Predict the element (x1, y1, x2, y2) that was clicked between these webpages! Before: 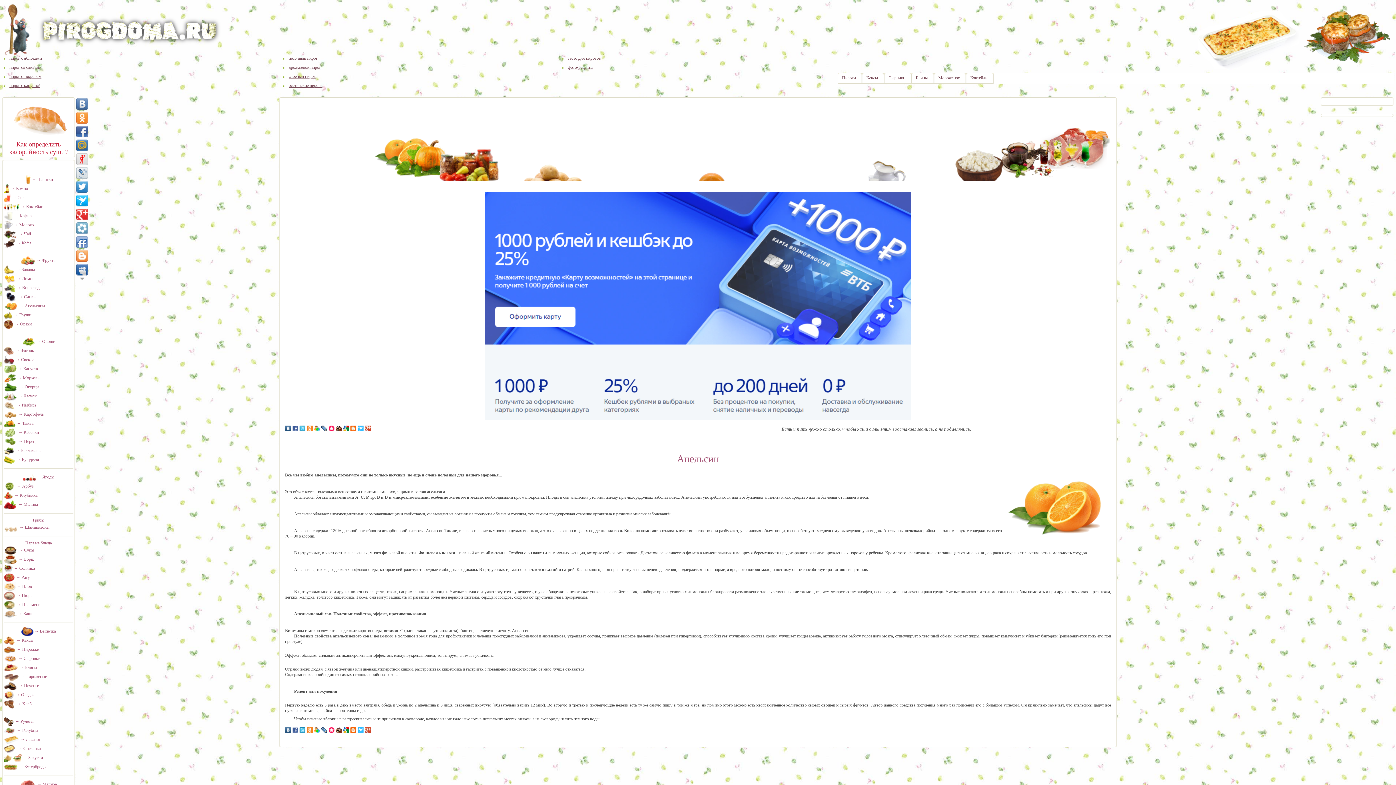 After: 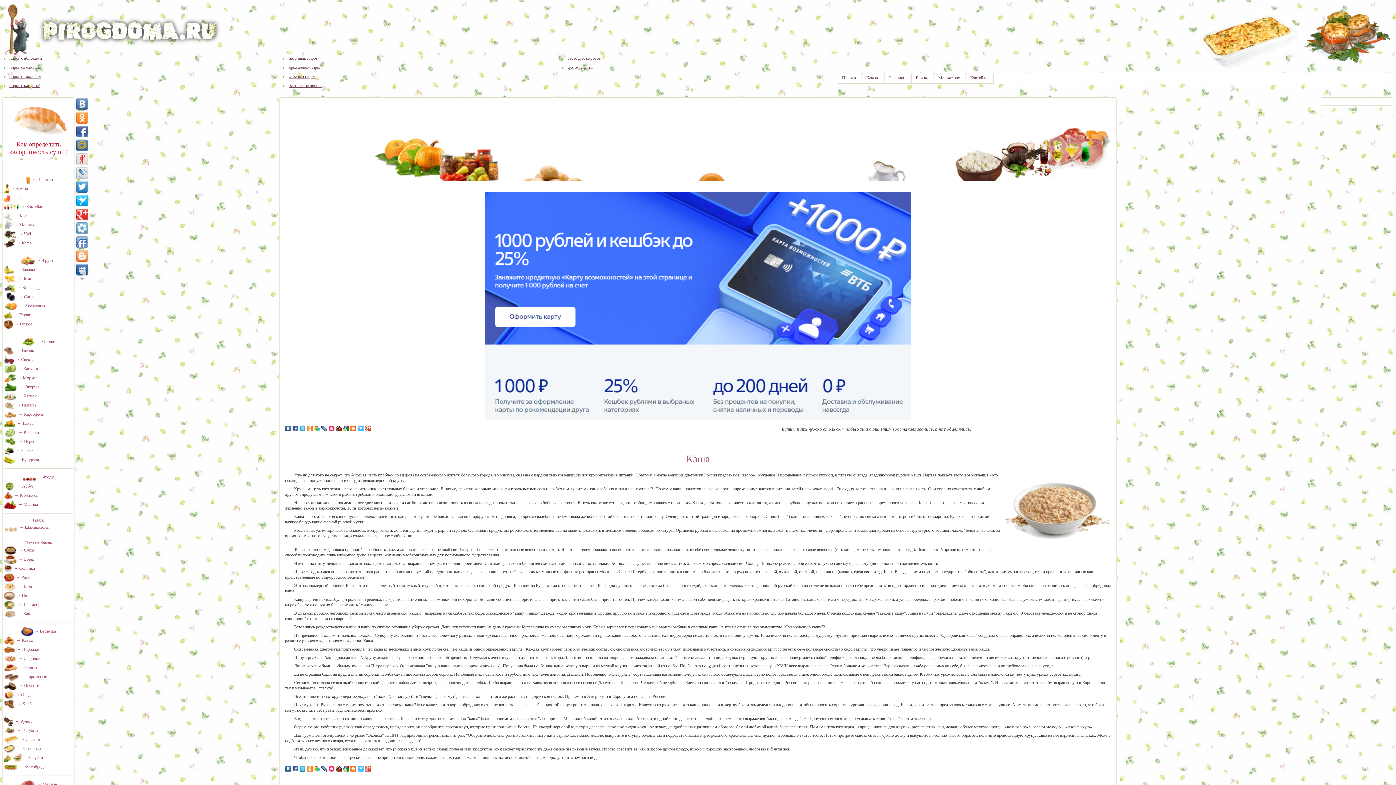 Action: bbox: (3, 609, 73, 618) label:  → Каши